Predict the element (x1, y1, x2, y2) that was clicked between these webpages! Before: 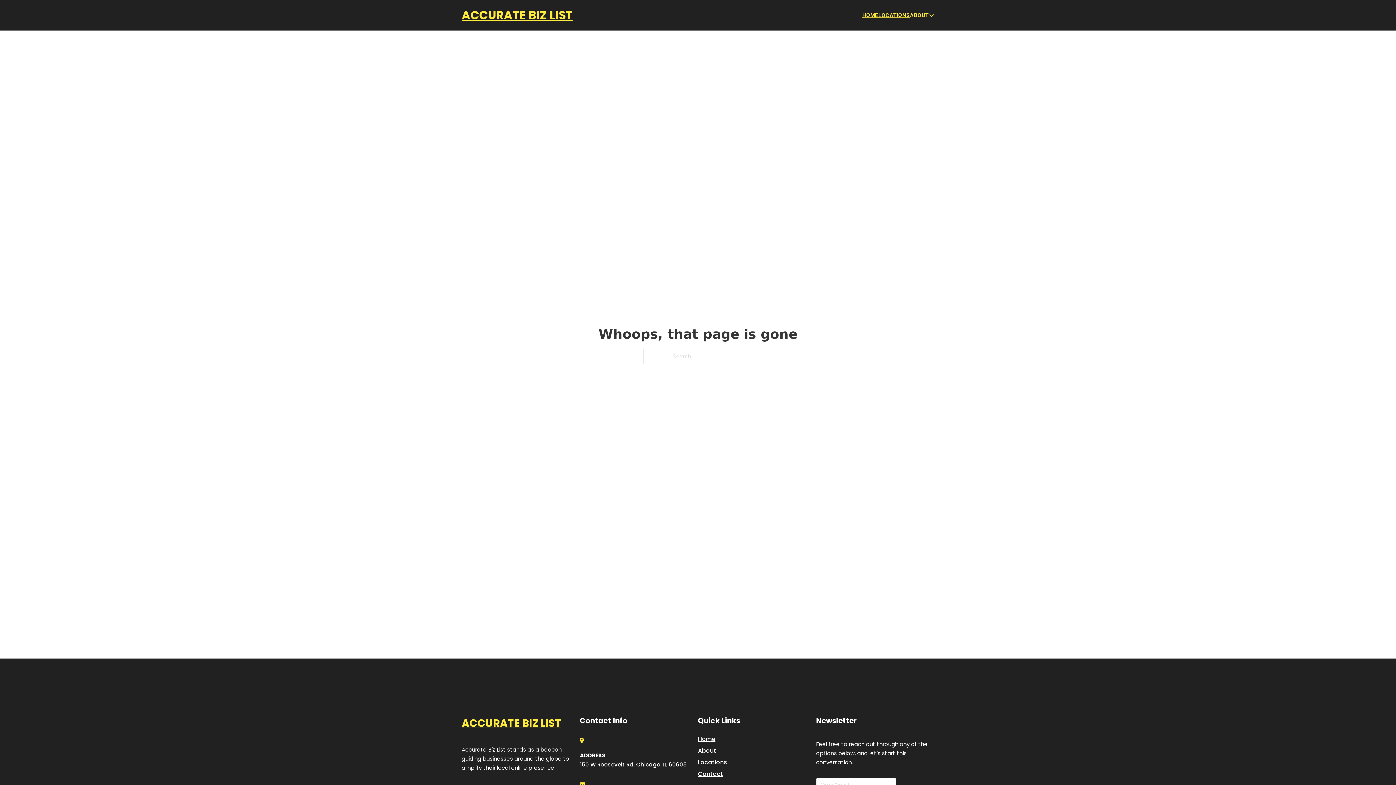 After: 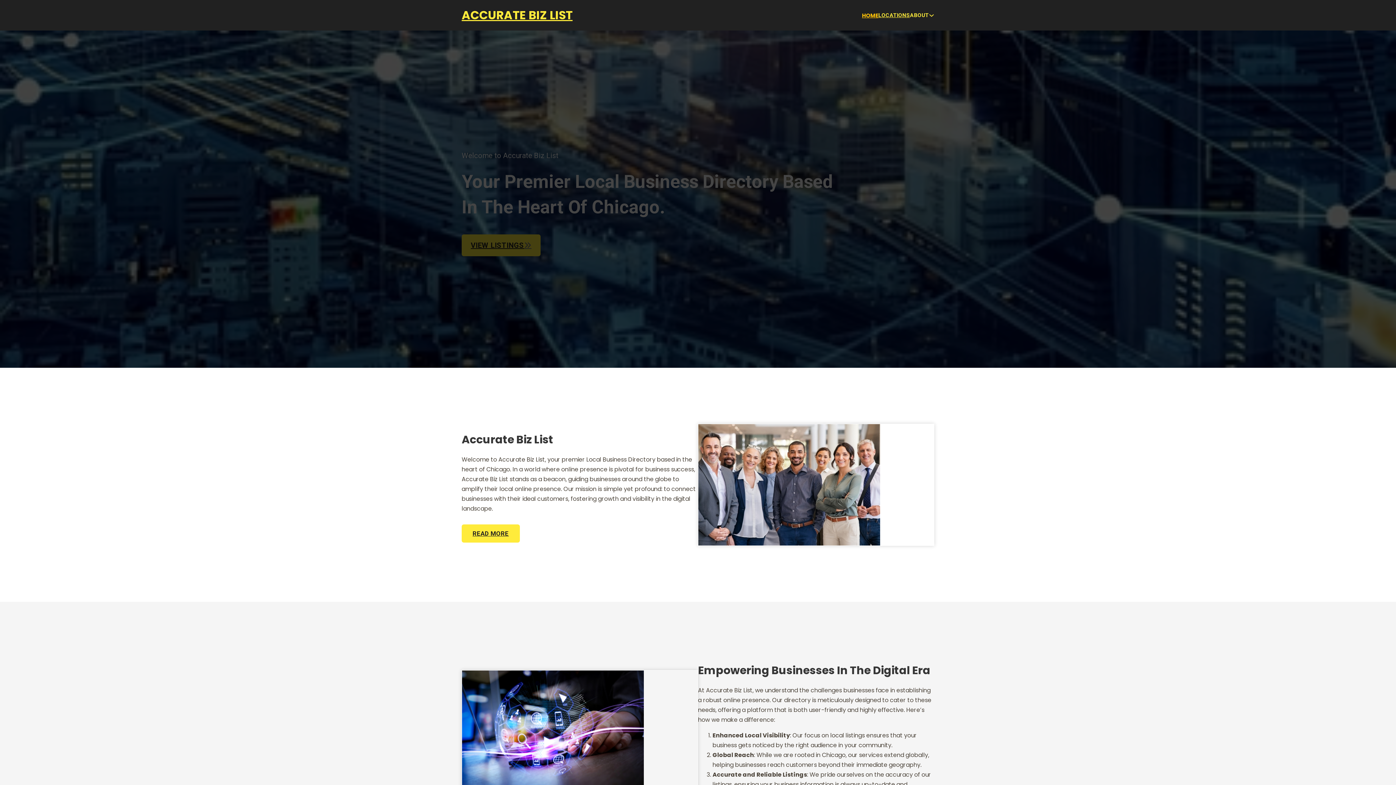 Action: bbox: (698, 734, 715, 744) label: Home